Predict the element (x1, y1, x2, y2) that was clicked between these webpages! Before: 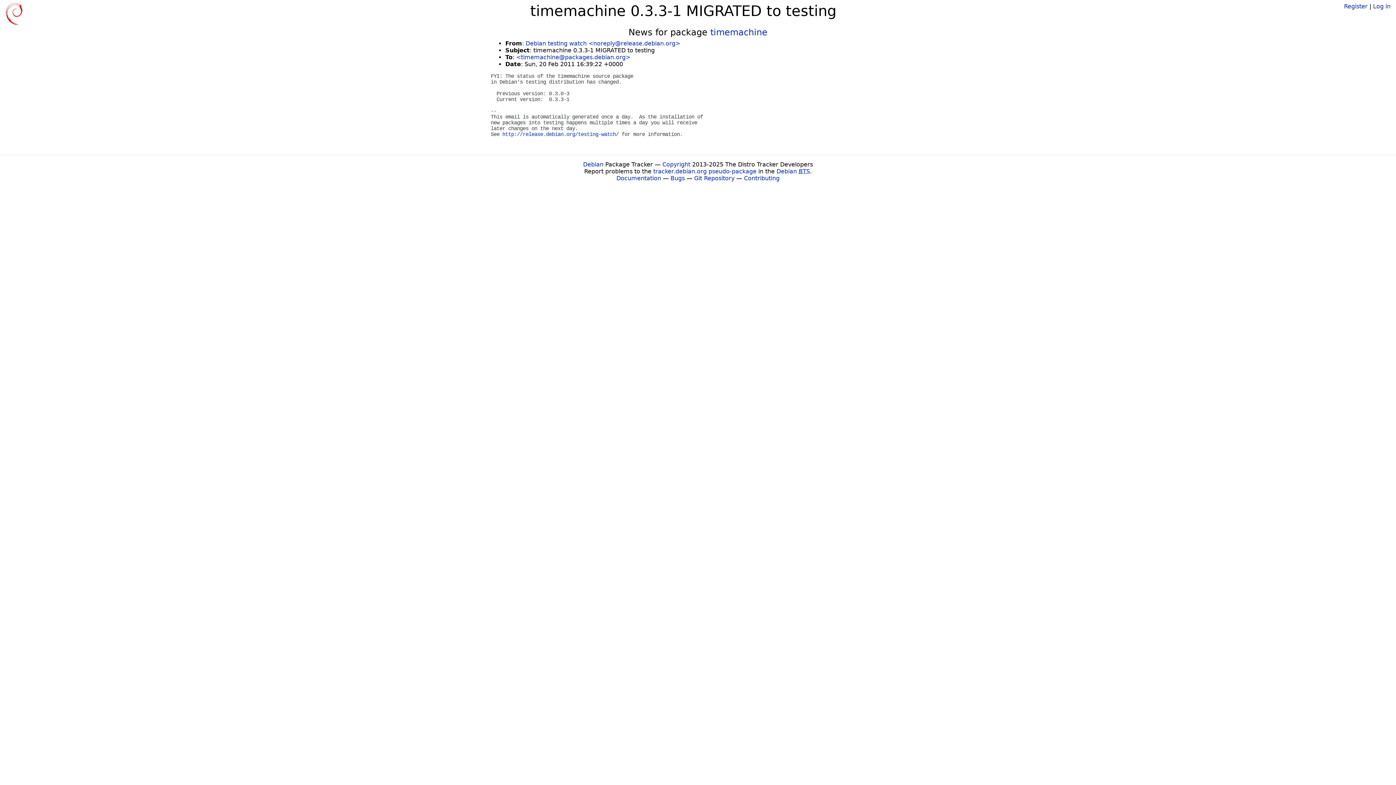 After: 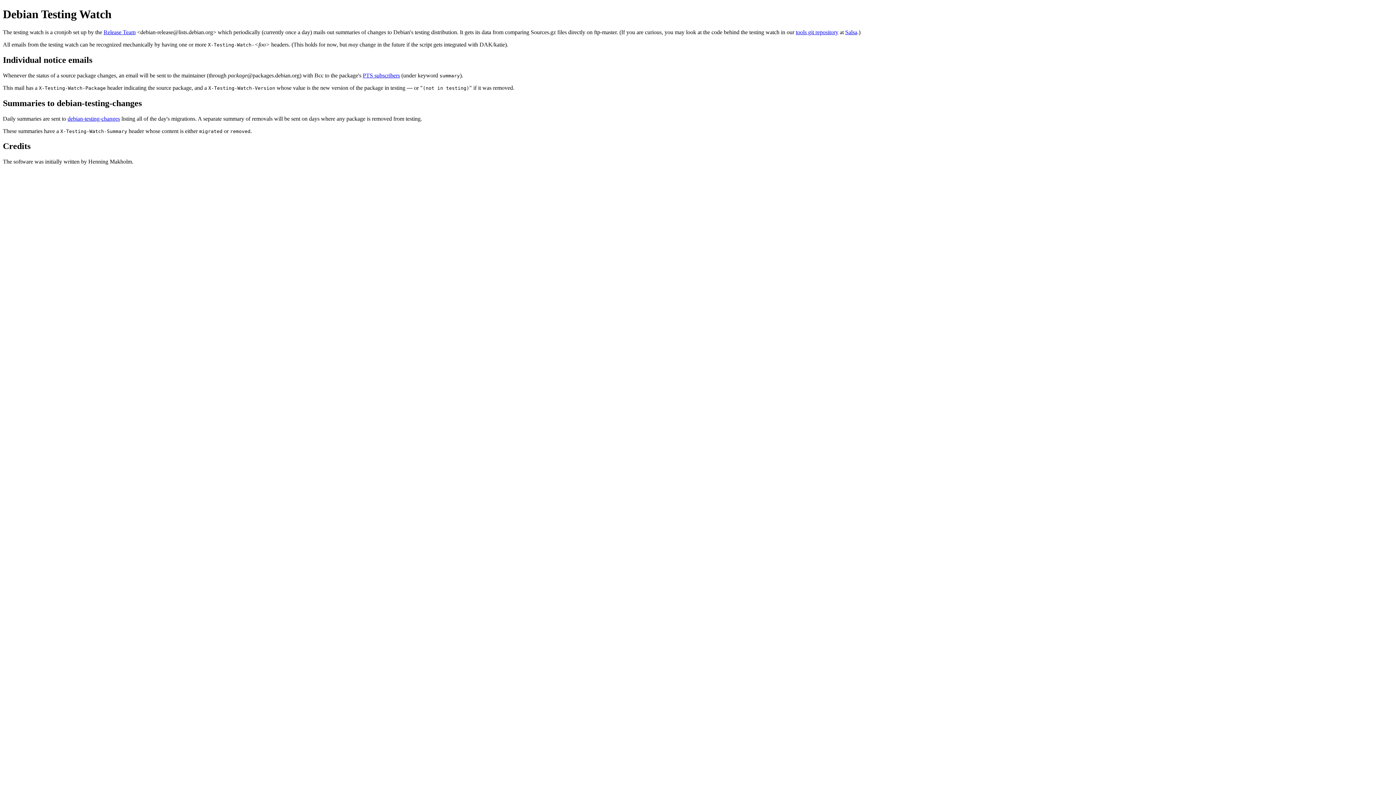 Action: label: http://release.debian.org/testing-watch/ bbox: (502, 131, 618, 137)